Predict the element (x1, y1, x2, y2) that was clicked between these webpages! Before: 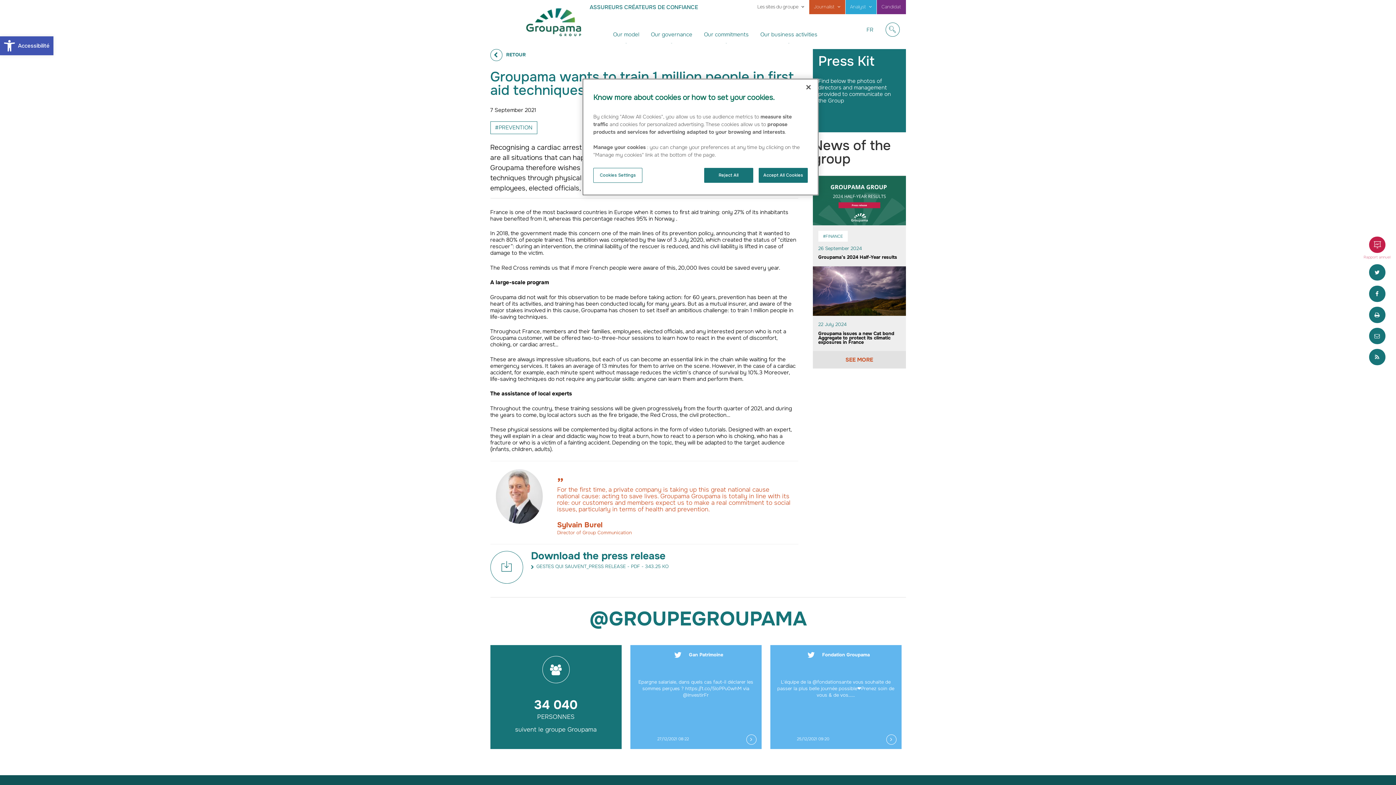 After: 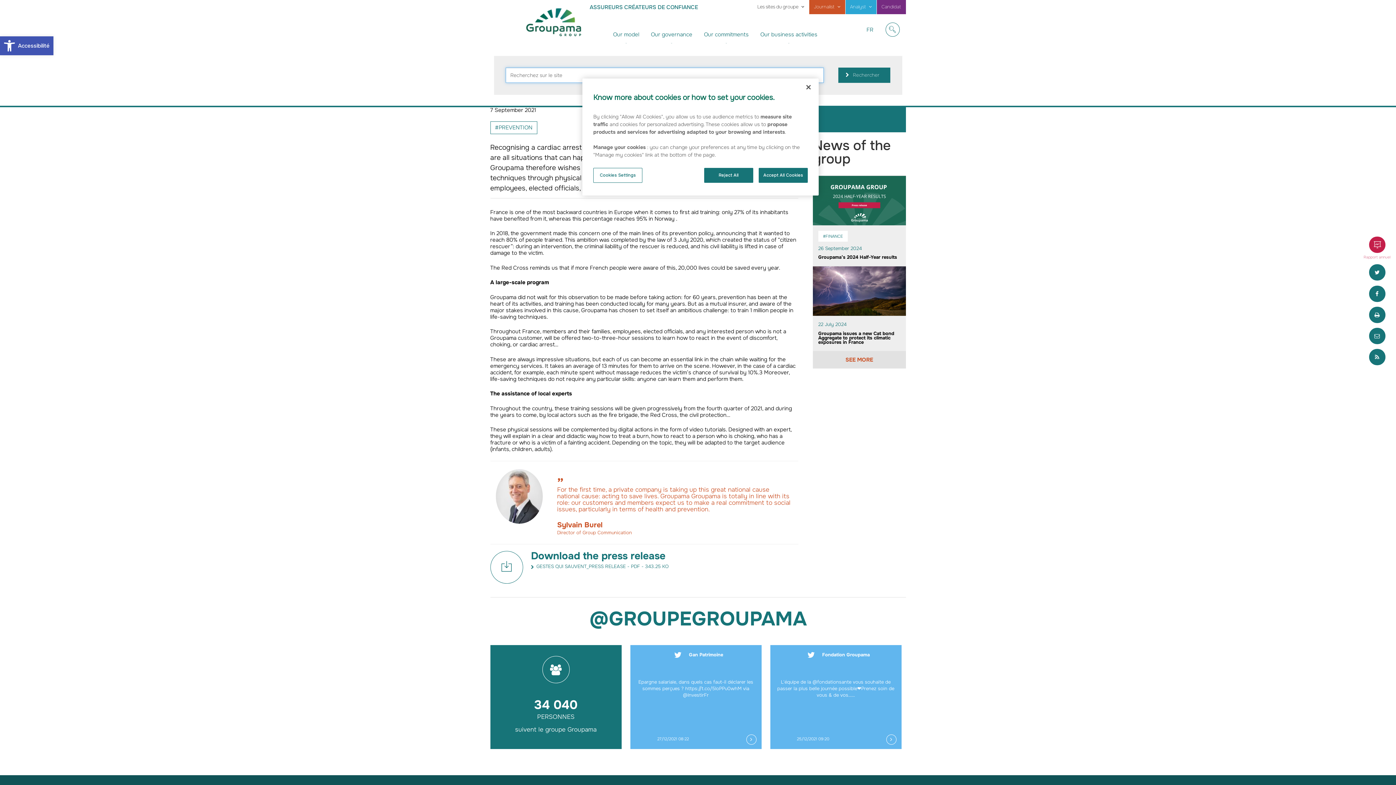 Action: bbox: (879, 14, 906, 45) label: Afficher/masquer la recherche